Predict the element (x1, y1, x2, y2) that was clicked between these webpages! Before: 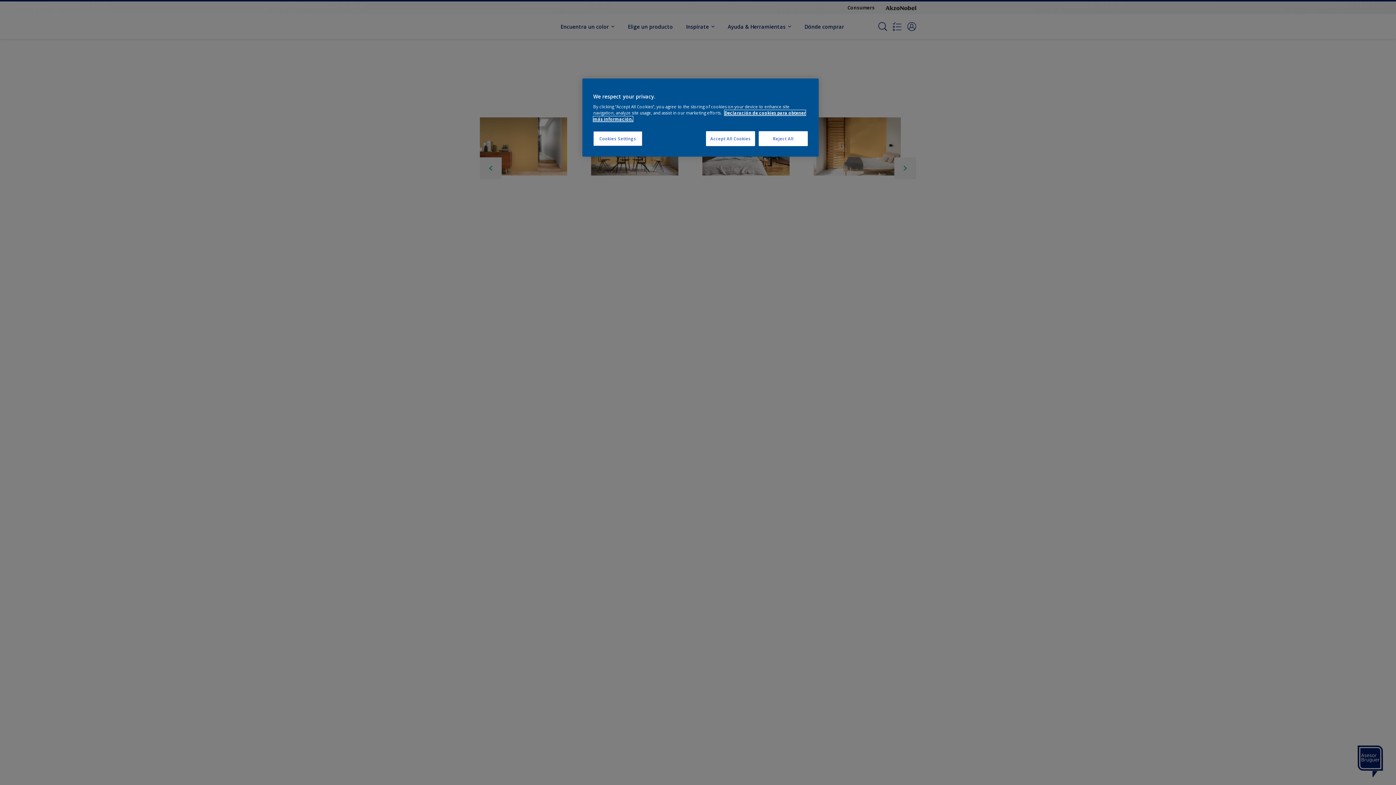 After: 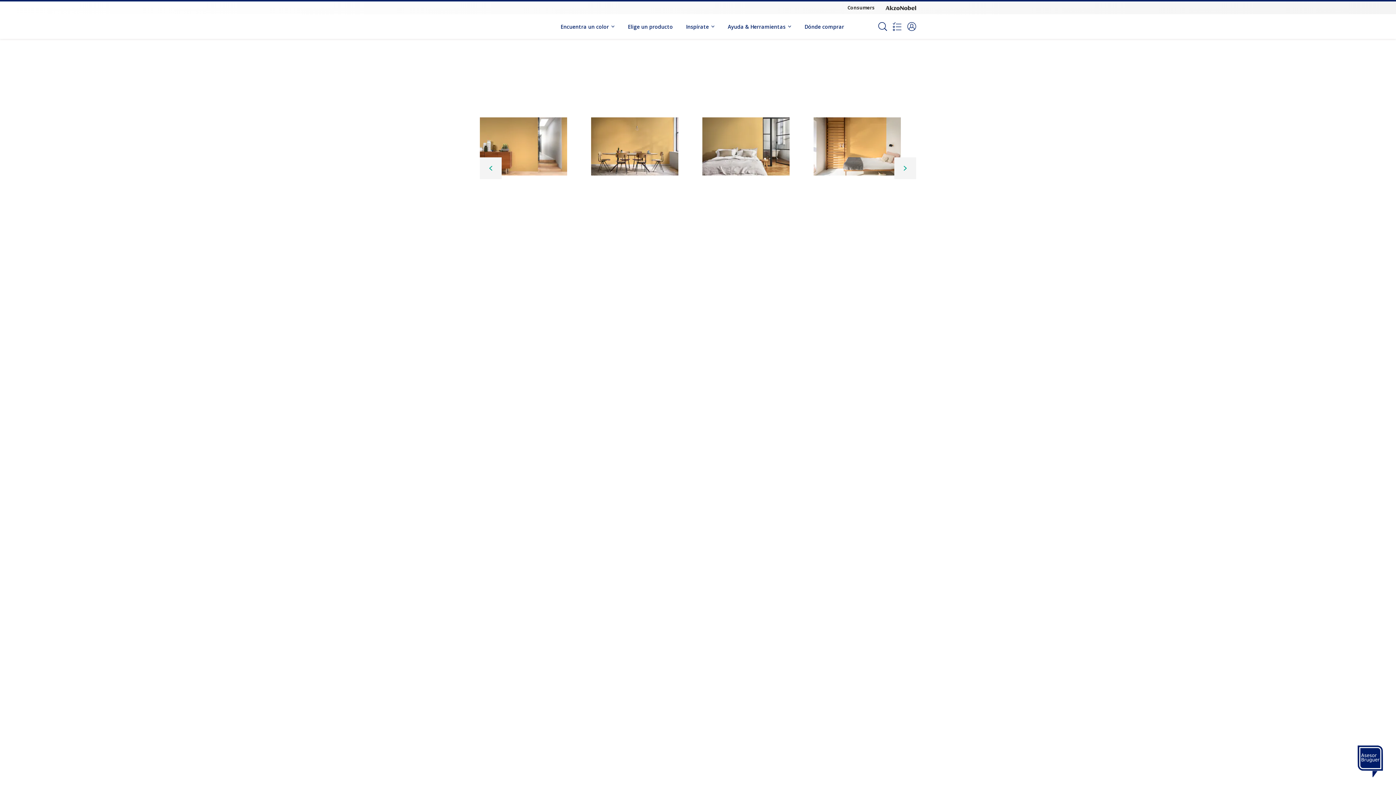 Action: label: Accept All Cookies bbox: (706, 131, 755, 146)